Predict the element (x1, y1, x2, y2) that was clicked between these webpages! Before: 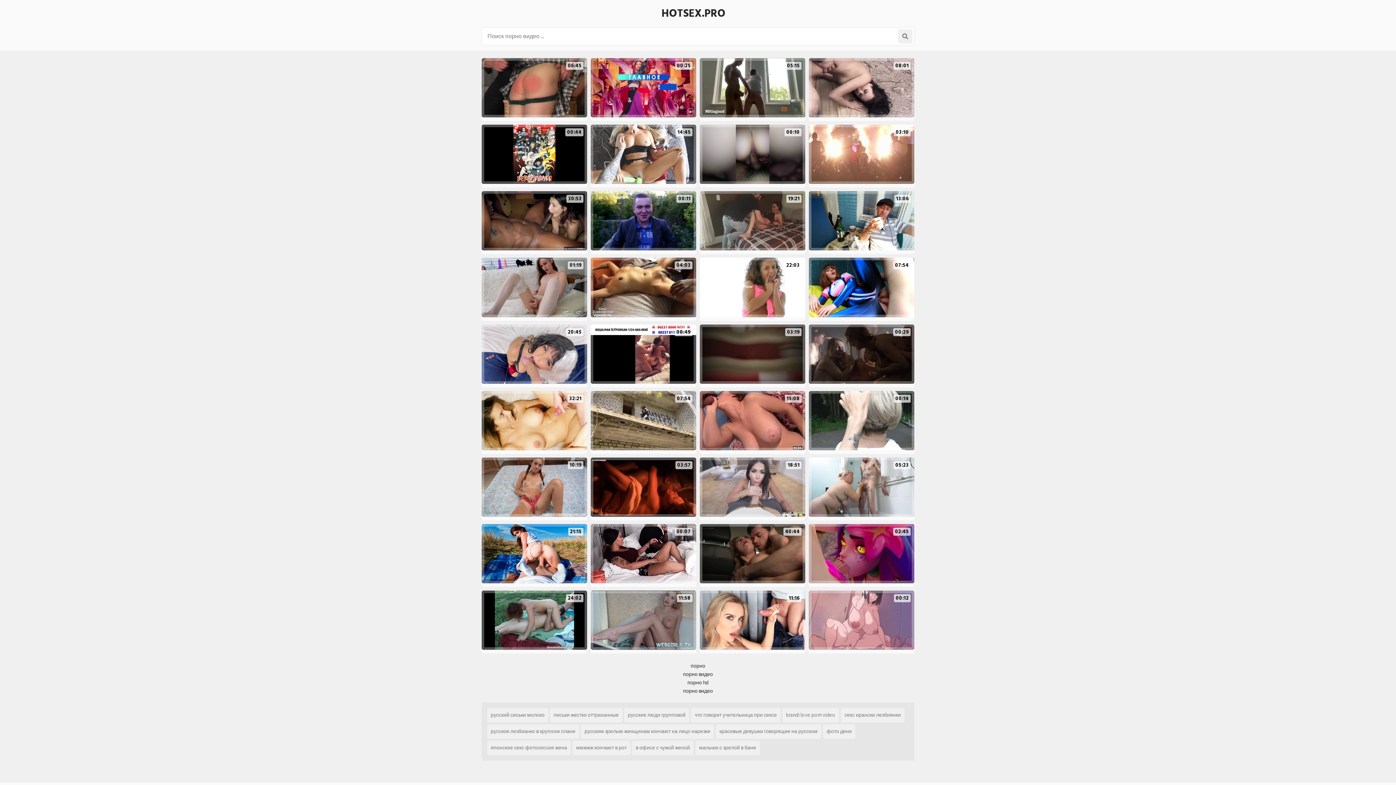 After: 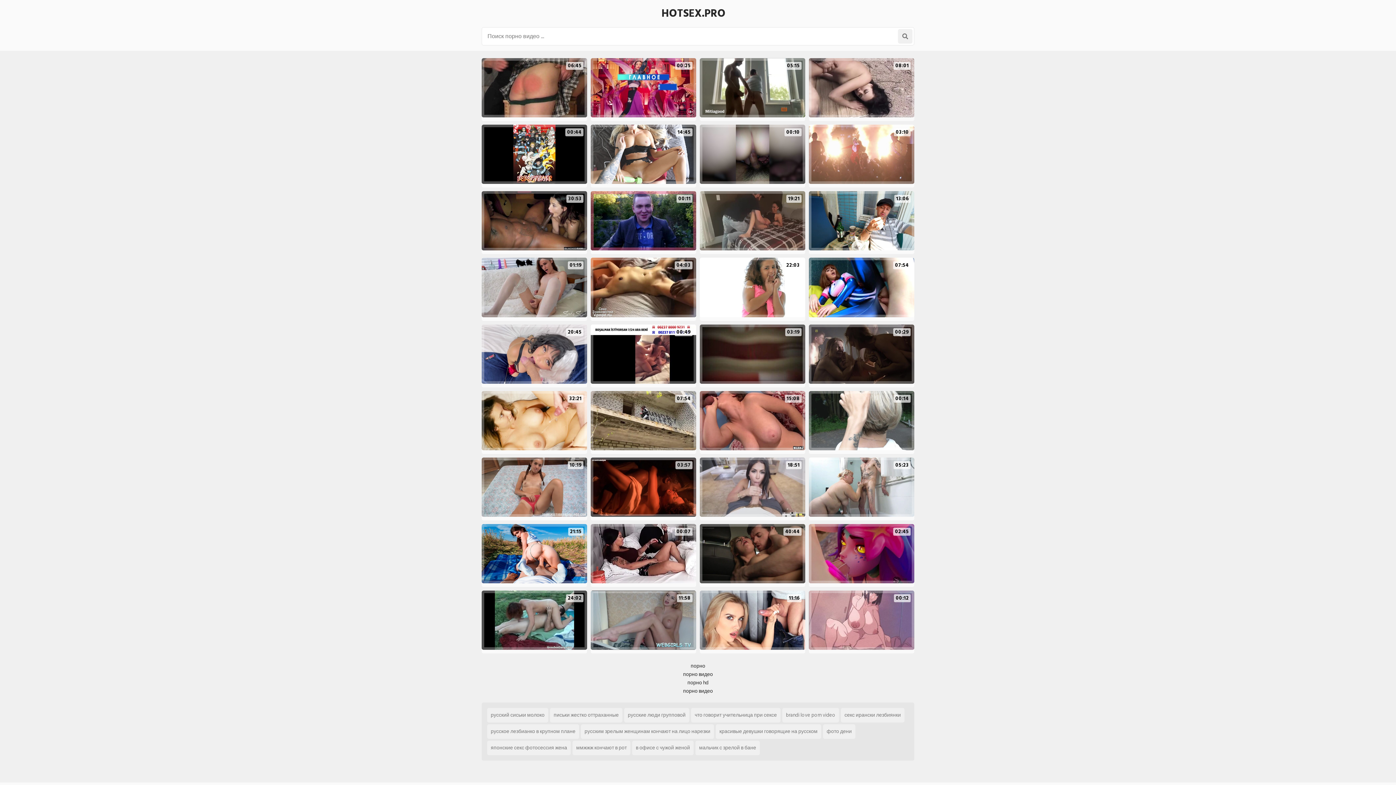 Action: label: 00:11 bbox: (590, 191, 696, 250)